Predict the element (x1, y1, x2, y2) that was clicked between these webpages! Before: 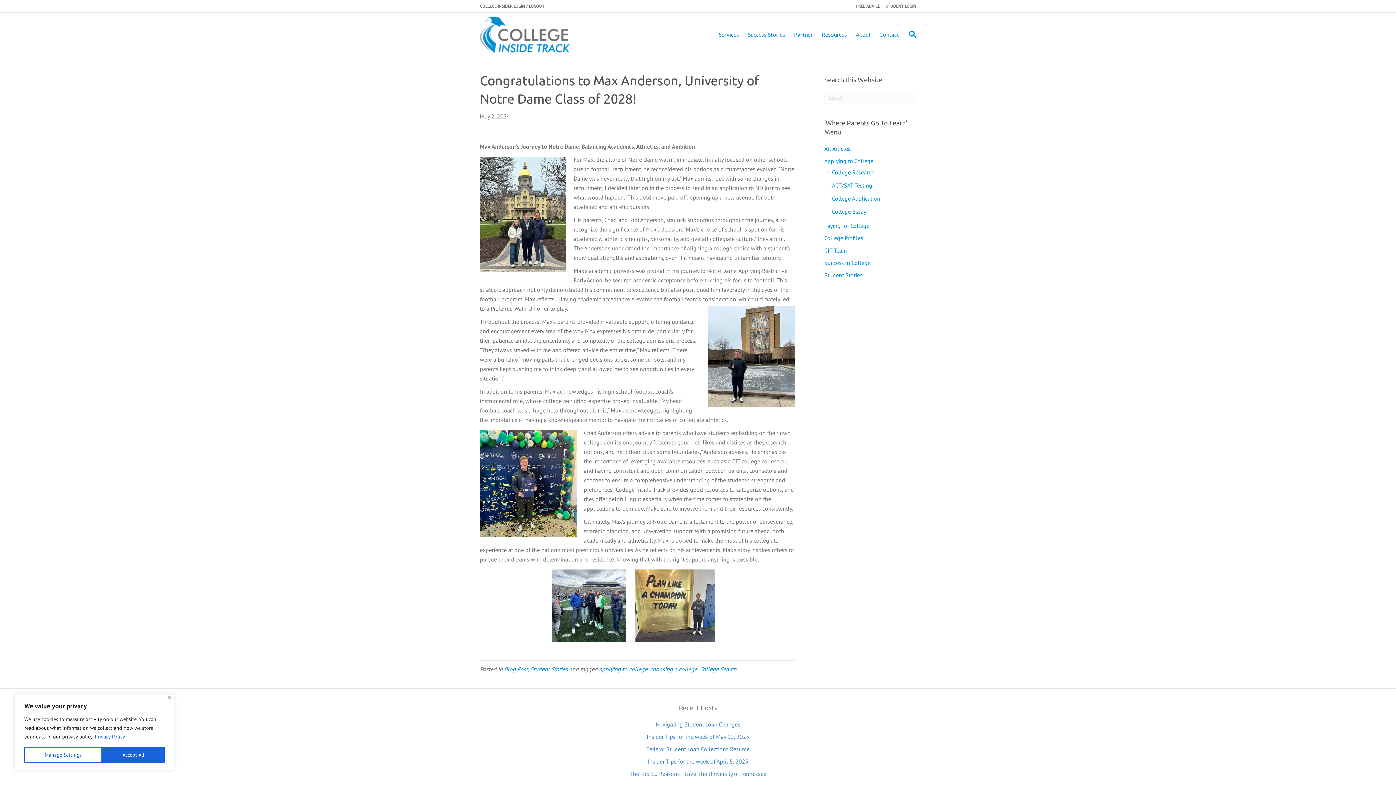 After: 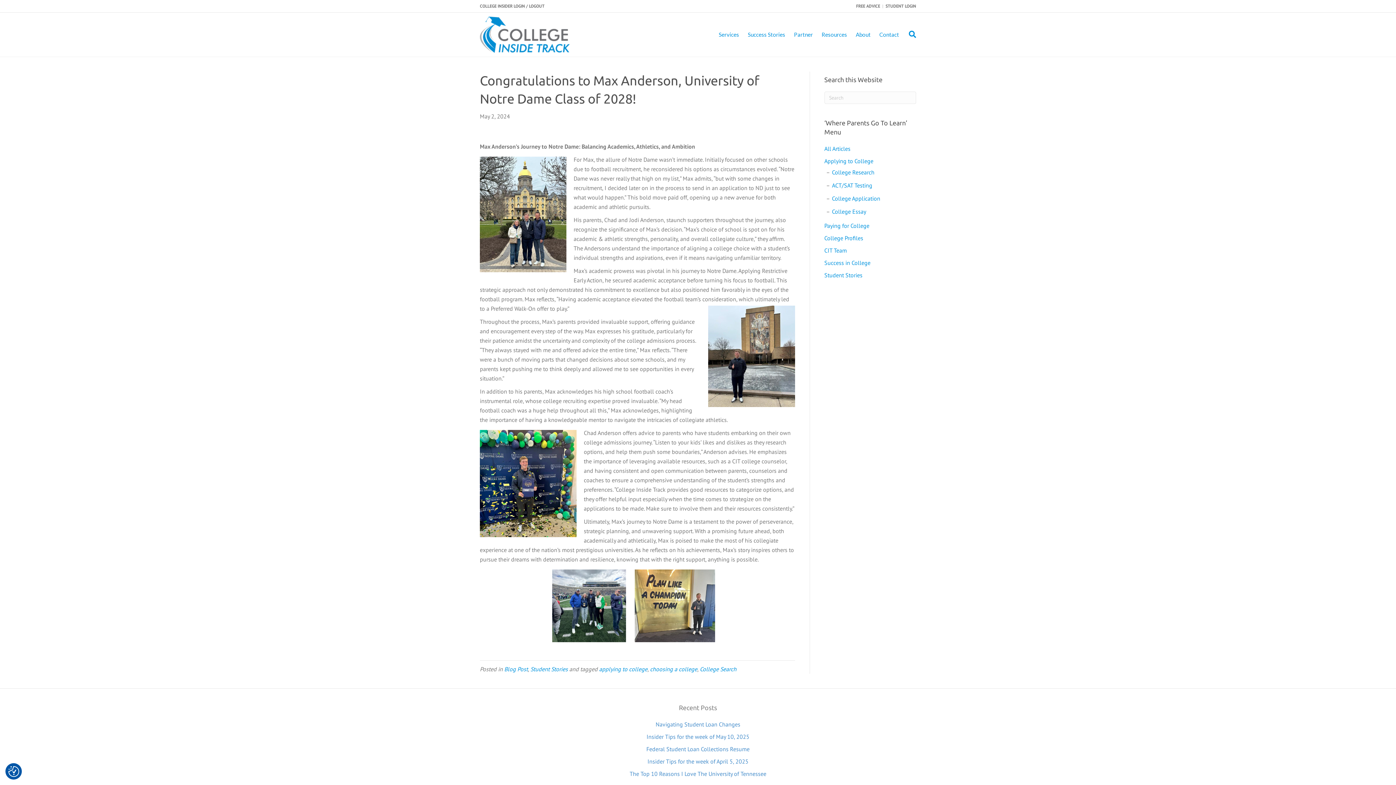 Action: label: Accept All bbox: (102, 747, 164, 763)